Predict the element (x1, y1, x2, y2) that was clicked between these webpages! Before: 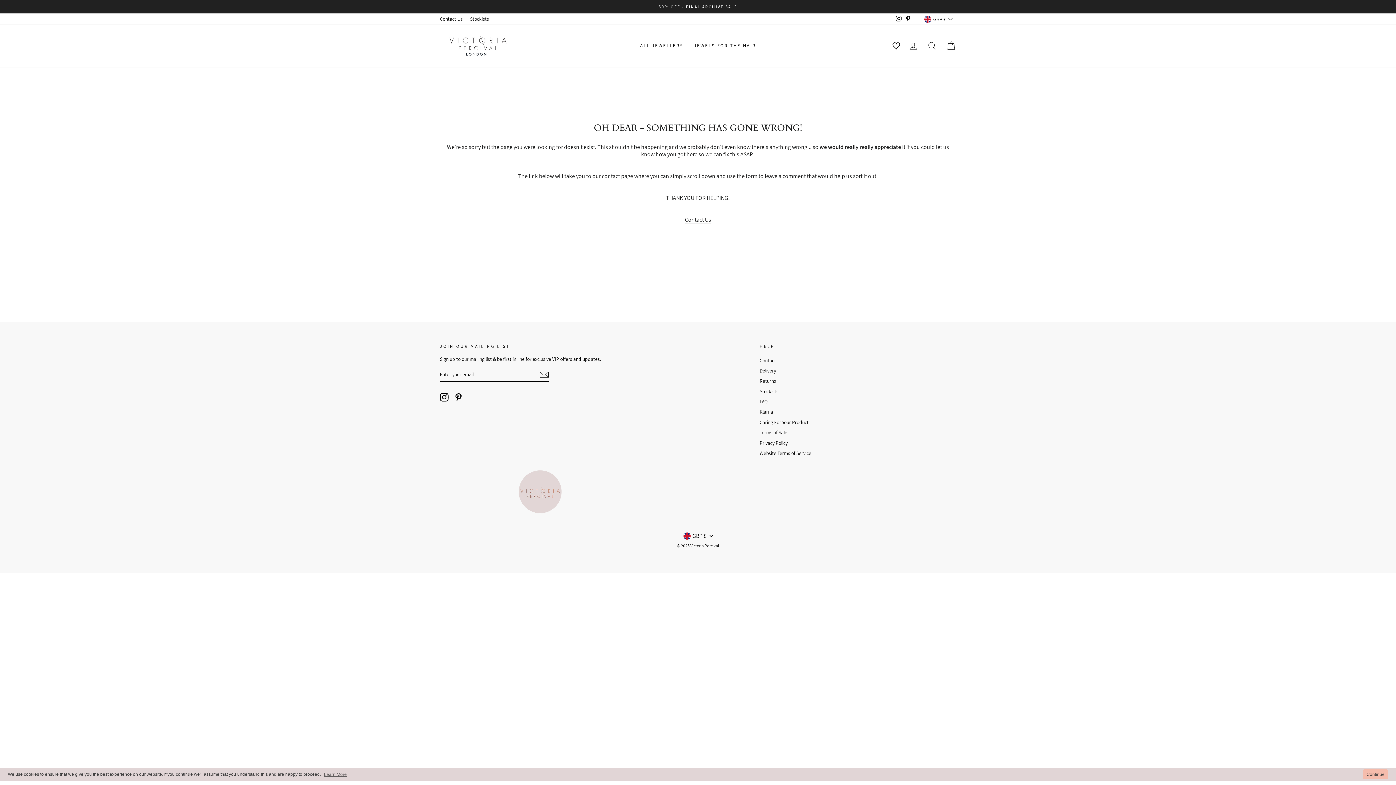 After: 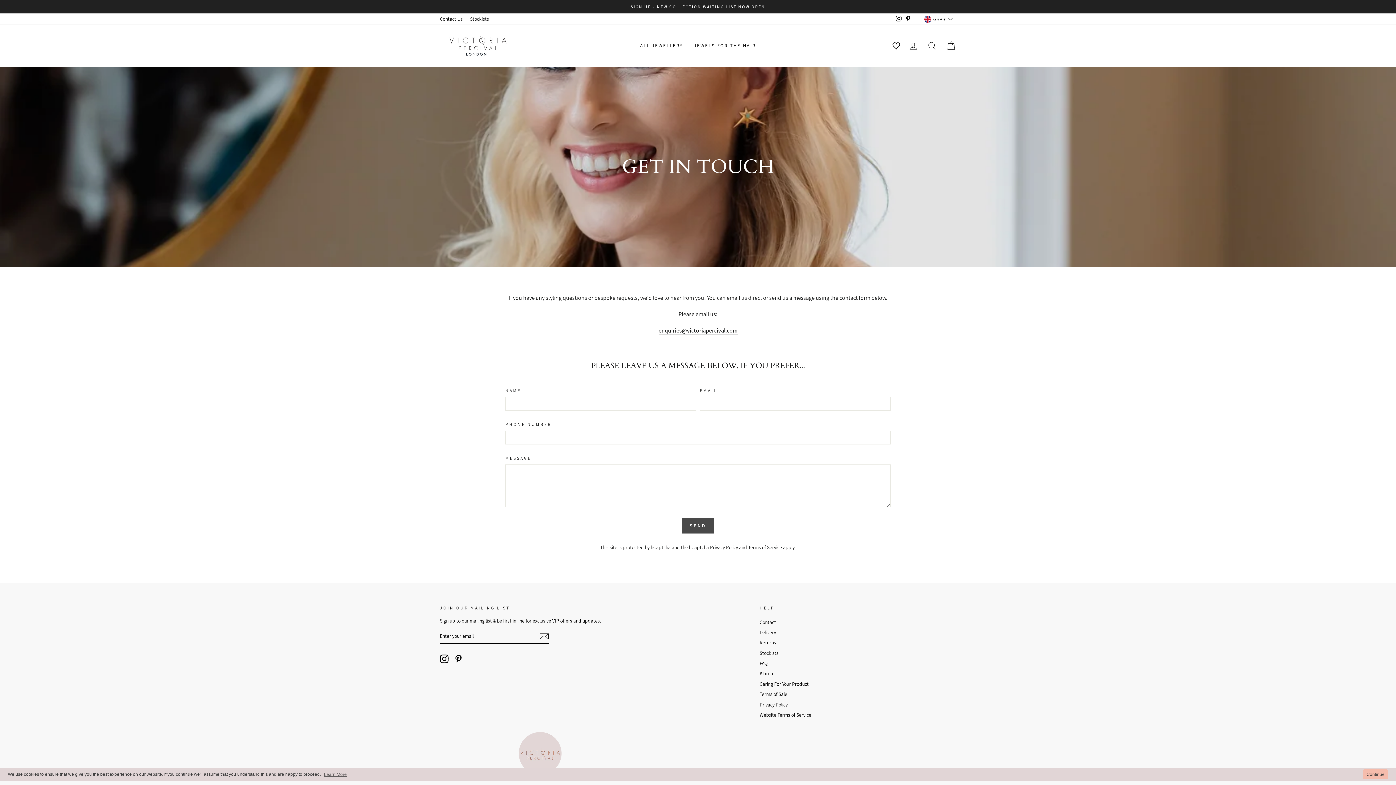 Action: bbox: (685, 216, 711, 223) label: Contact Us